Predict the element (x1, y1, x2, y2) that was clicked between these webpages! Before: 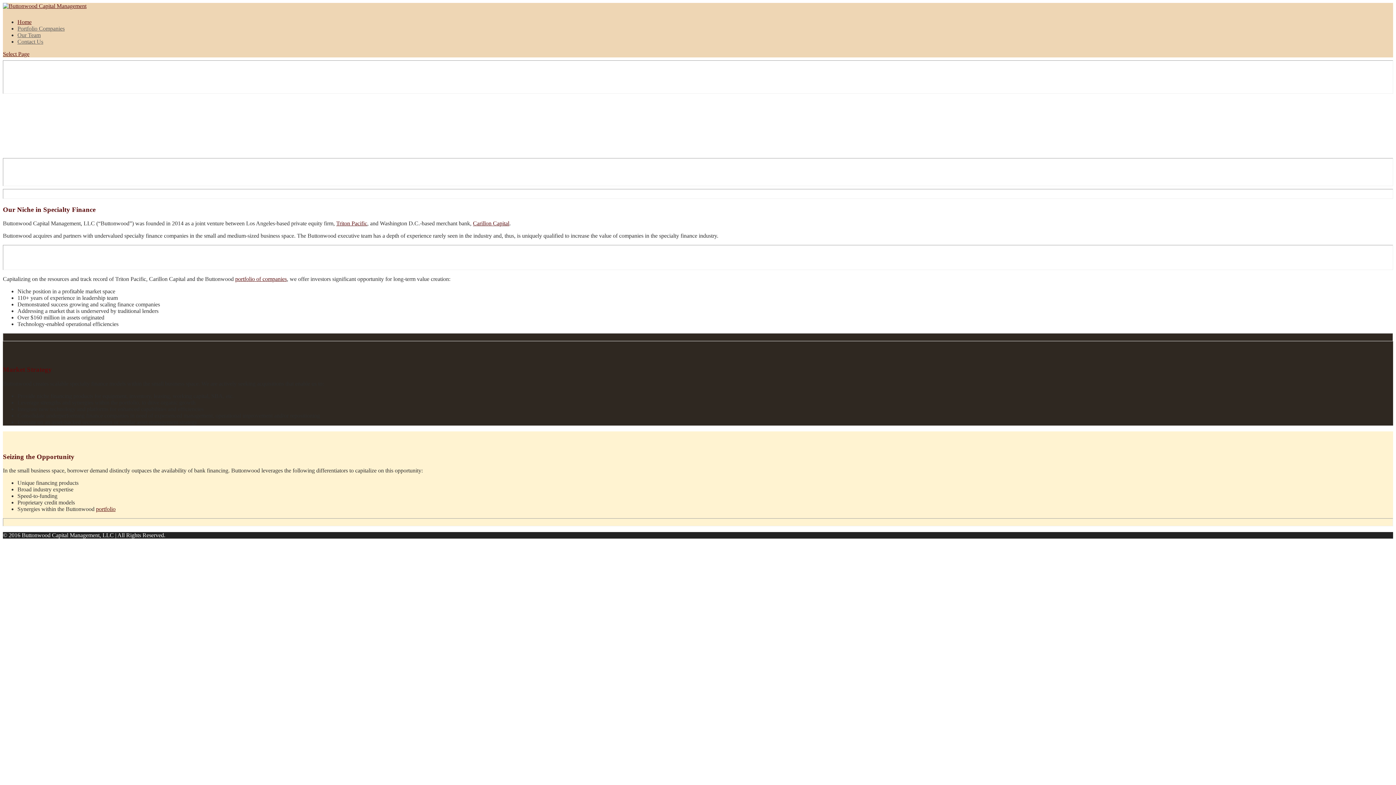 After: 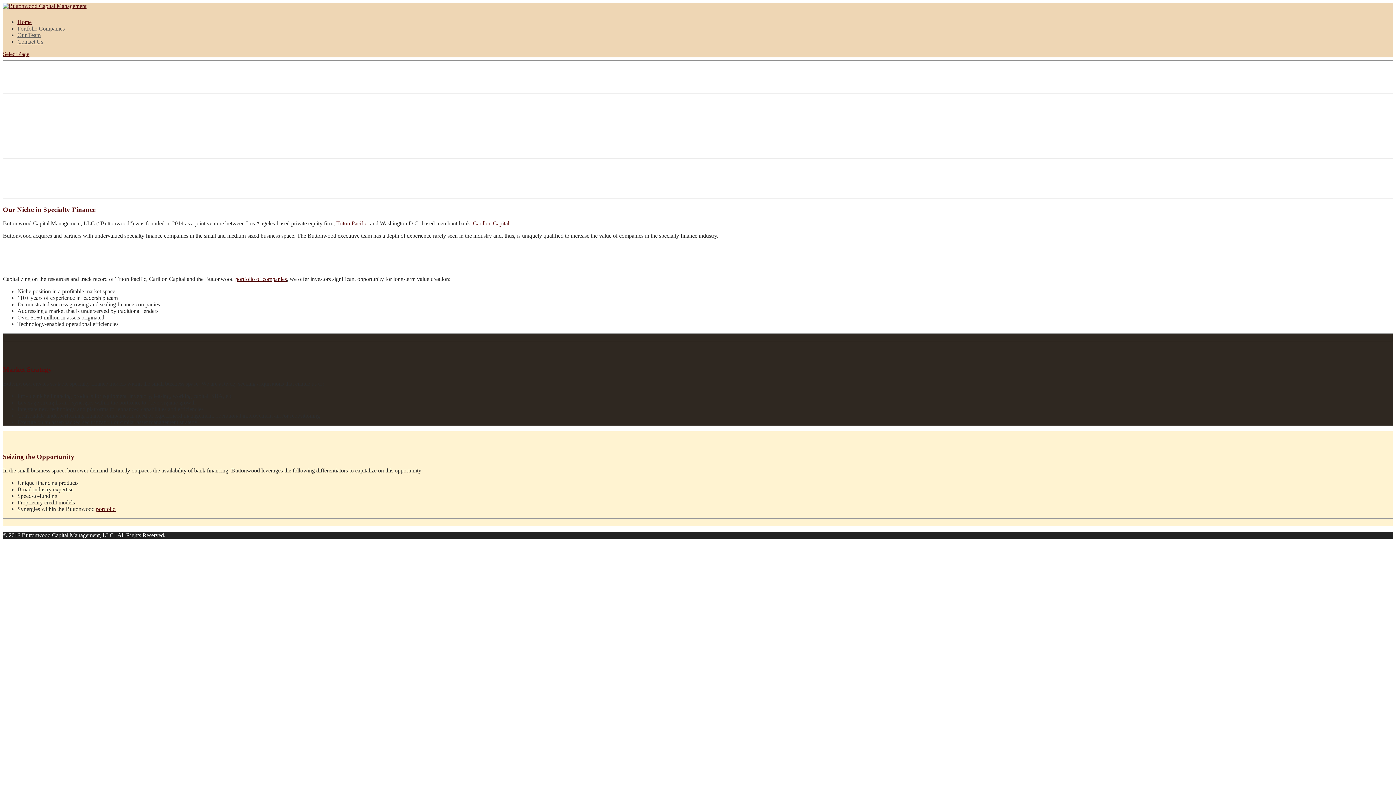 Action: label: Select Page bbox: (2, 50, 29, 57)